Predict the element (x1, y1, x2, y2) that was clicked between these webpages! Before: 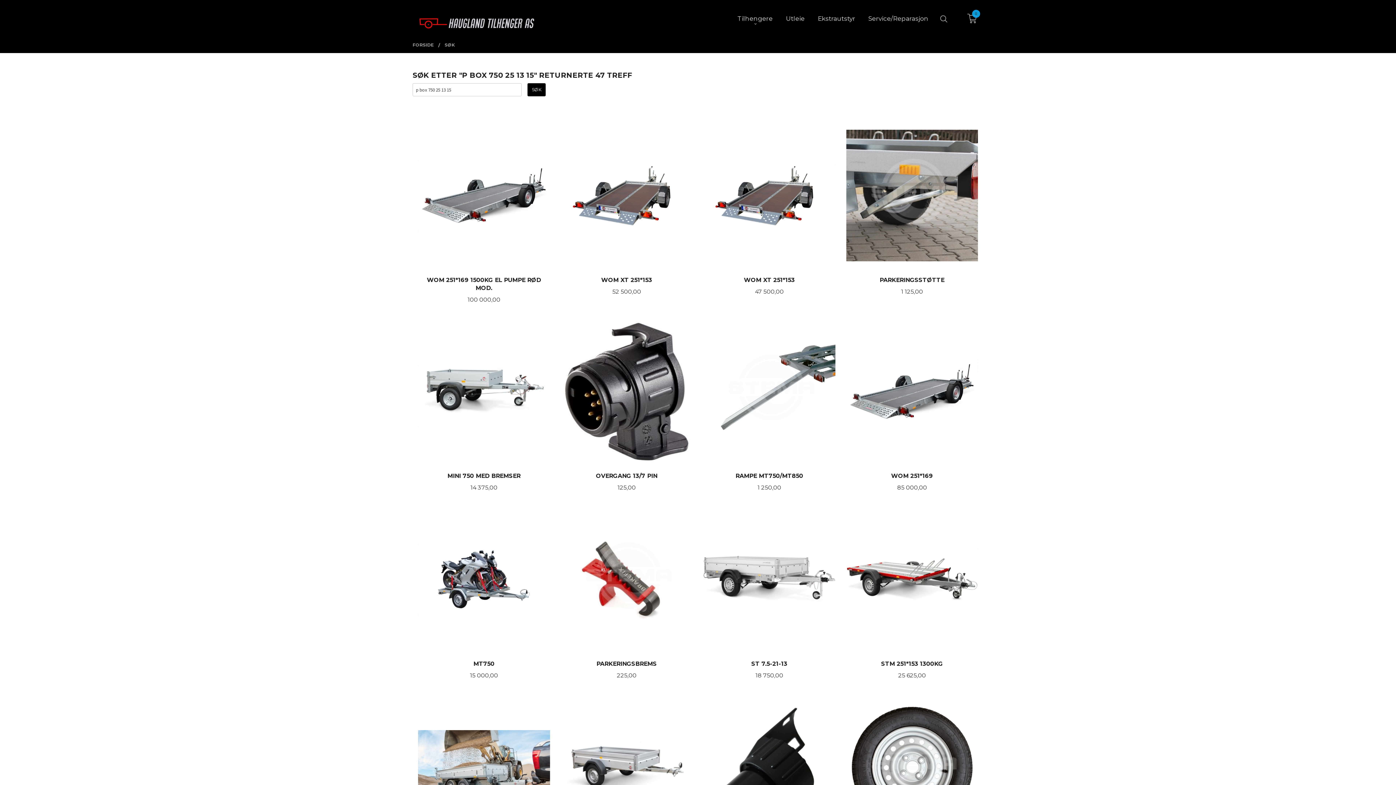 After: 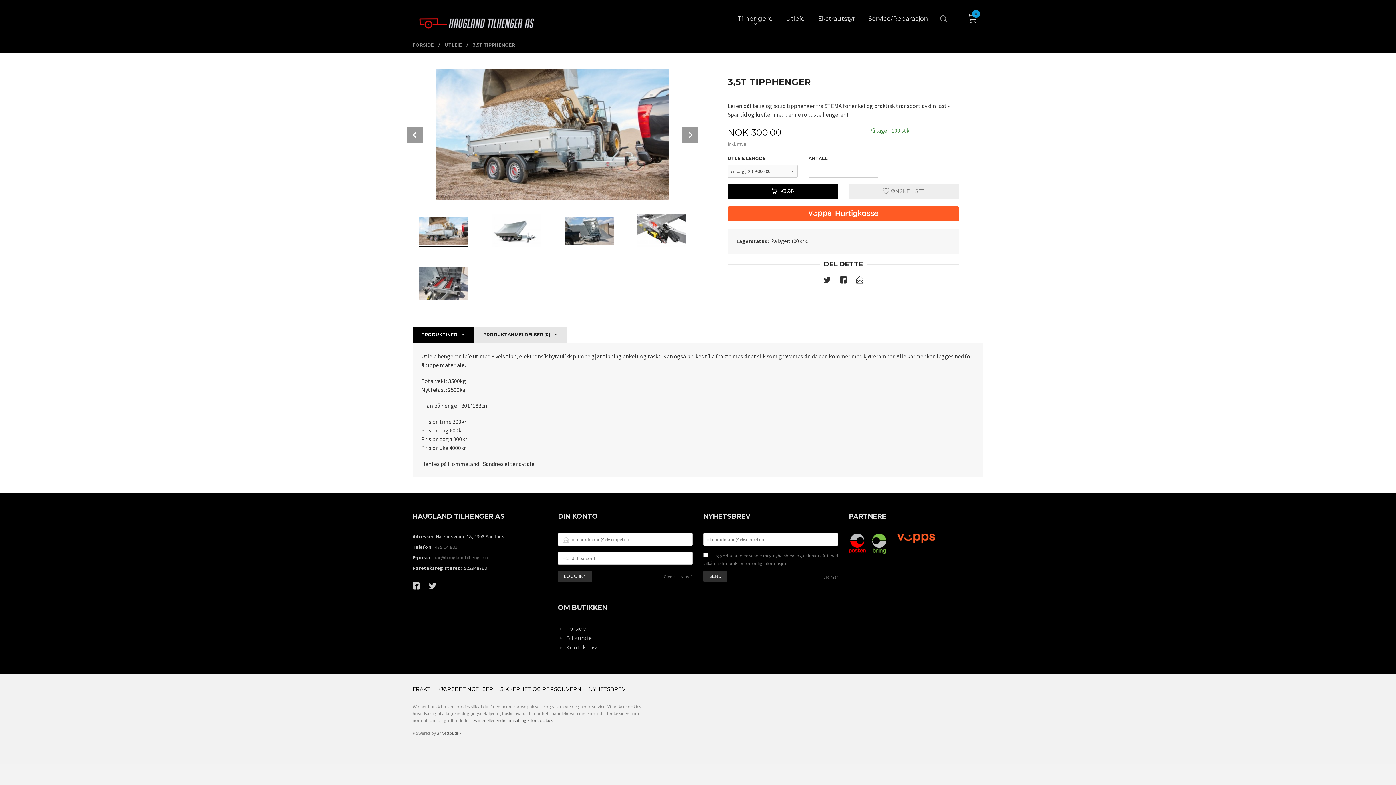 Action: bbox: (418, 691, 550, 868) label:  
3,5T TIPPHENGER
Pris
300,00
LES MER